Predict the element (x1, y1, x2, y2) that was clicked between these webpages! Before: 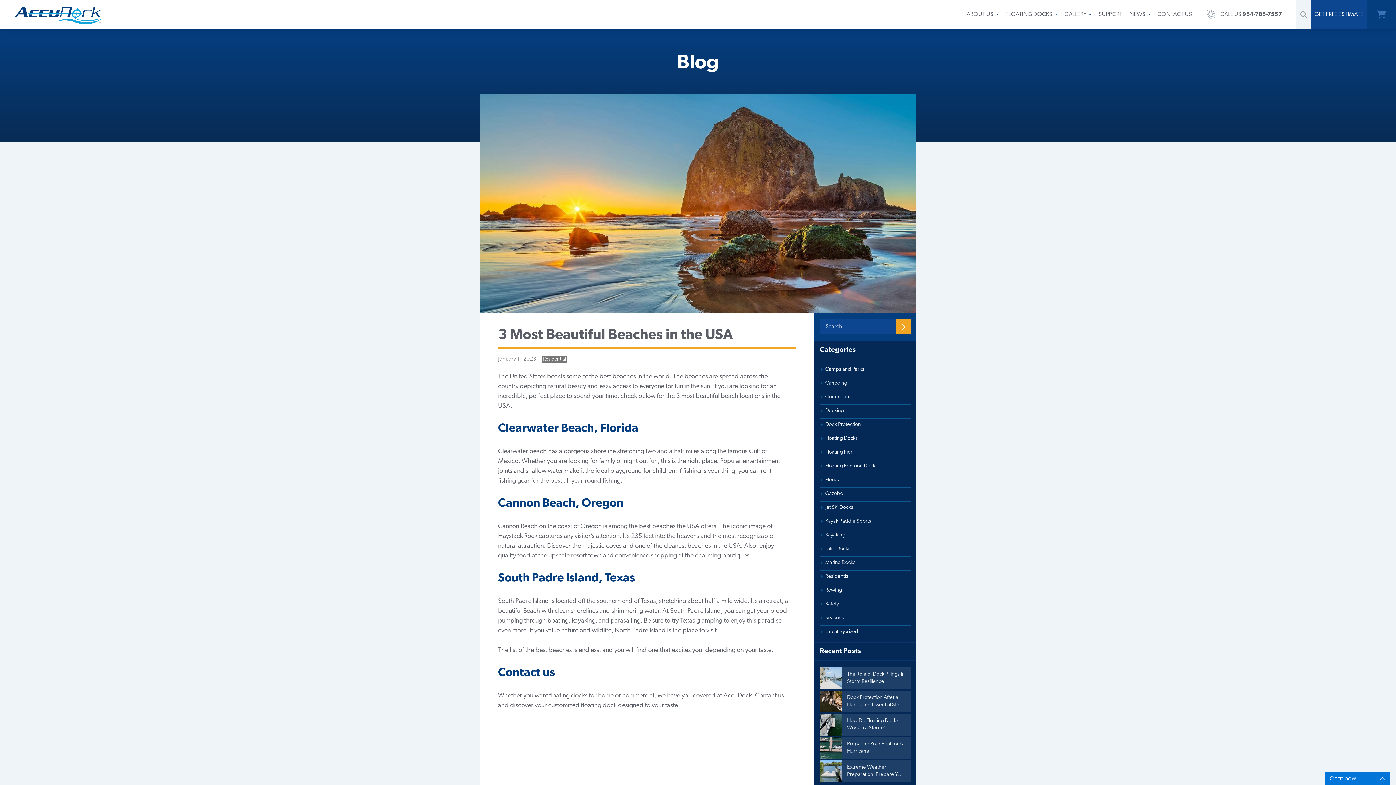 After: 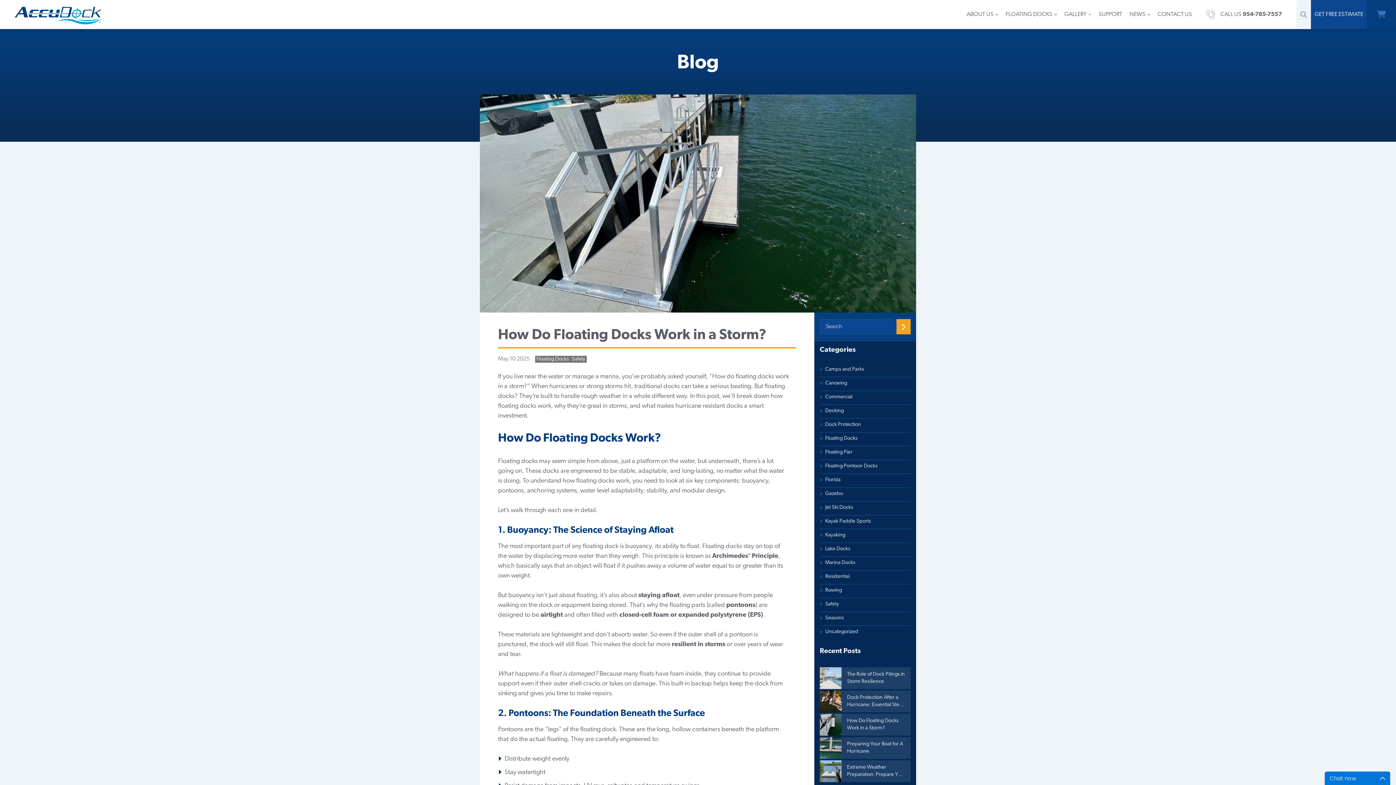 Action: label: How Do Floating Docks Work in a Storm? bbox: (820, 714, 910, 736)